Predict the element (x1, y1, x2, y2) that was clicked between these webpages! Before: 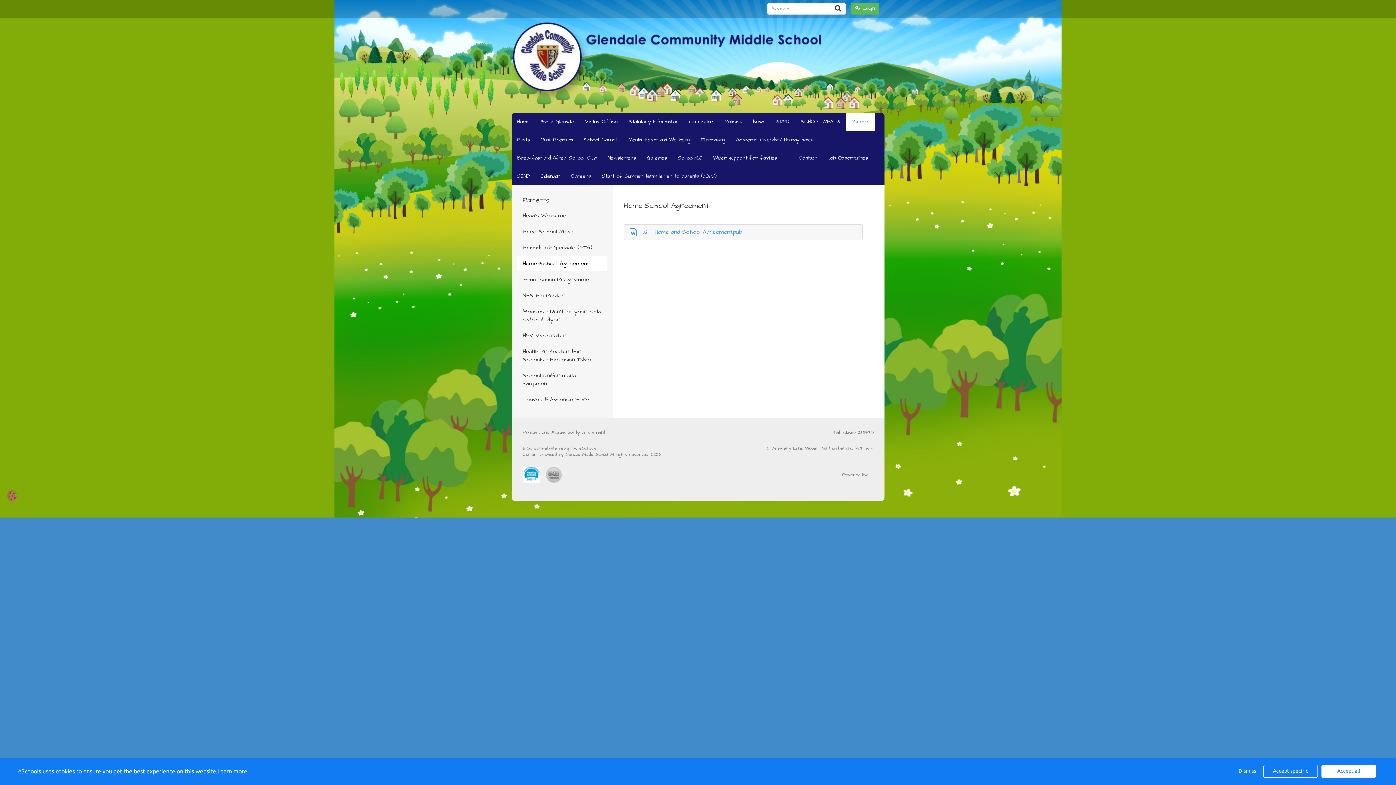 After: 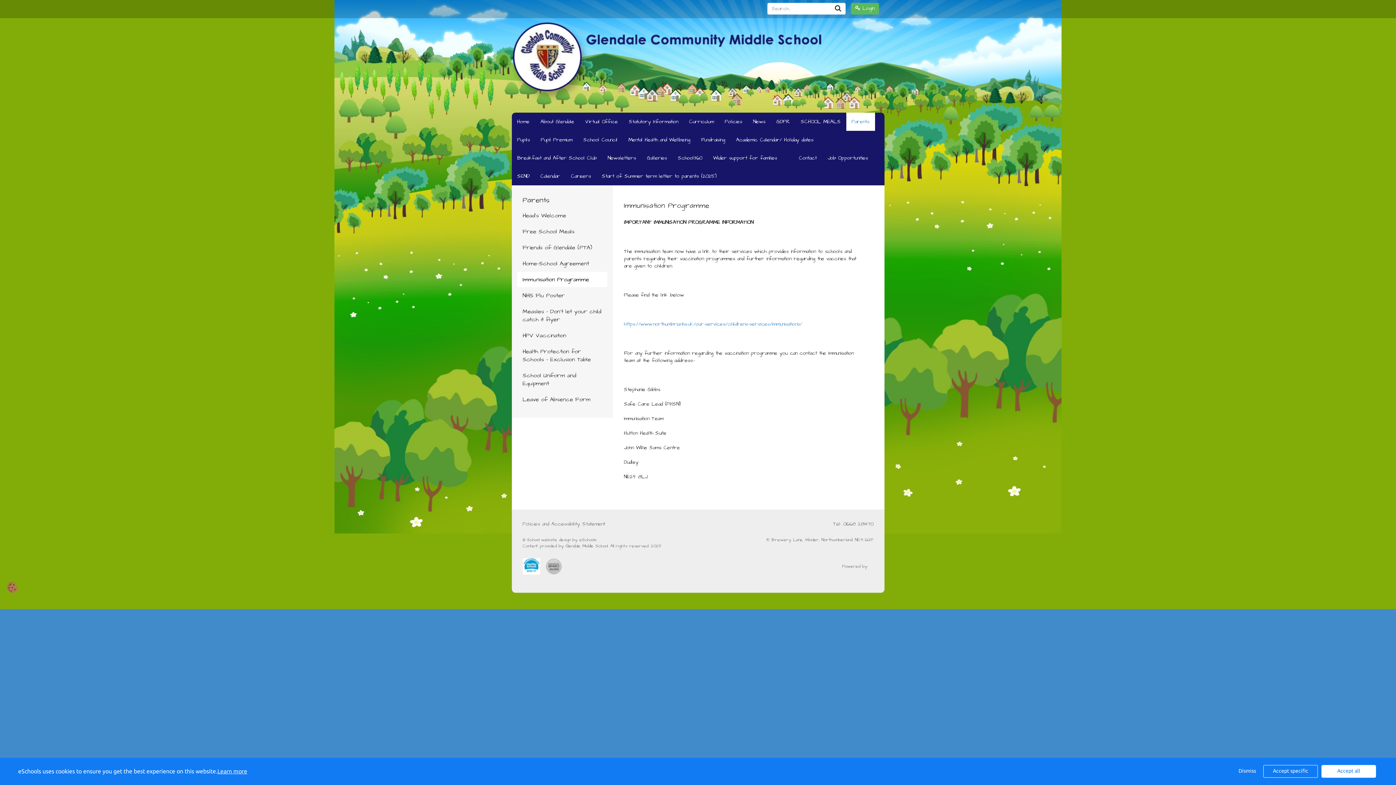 Action: bbox: (517, 272, 607, 287) label: Immunisation Programme